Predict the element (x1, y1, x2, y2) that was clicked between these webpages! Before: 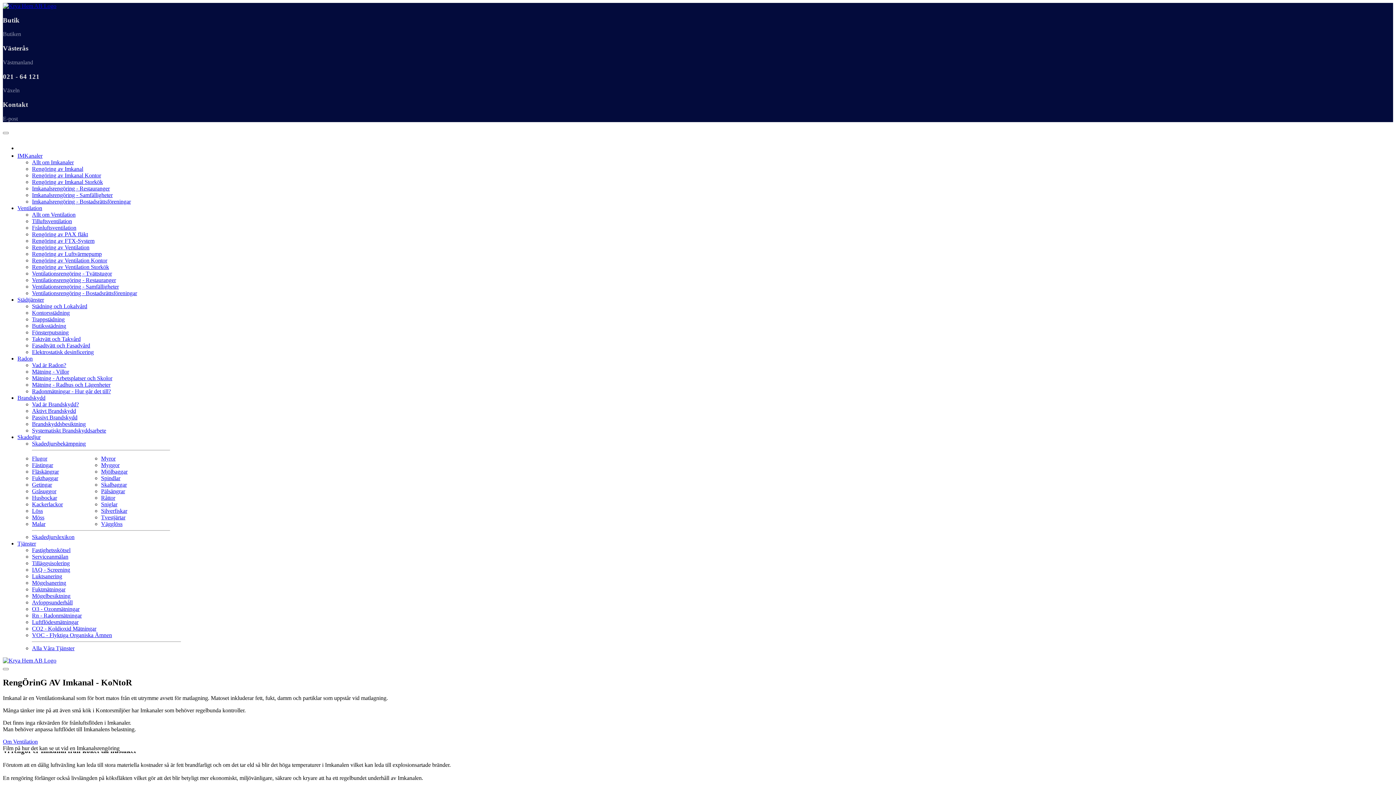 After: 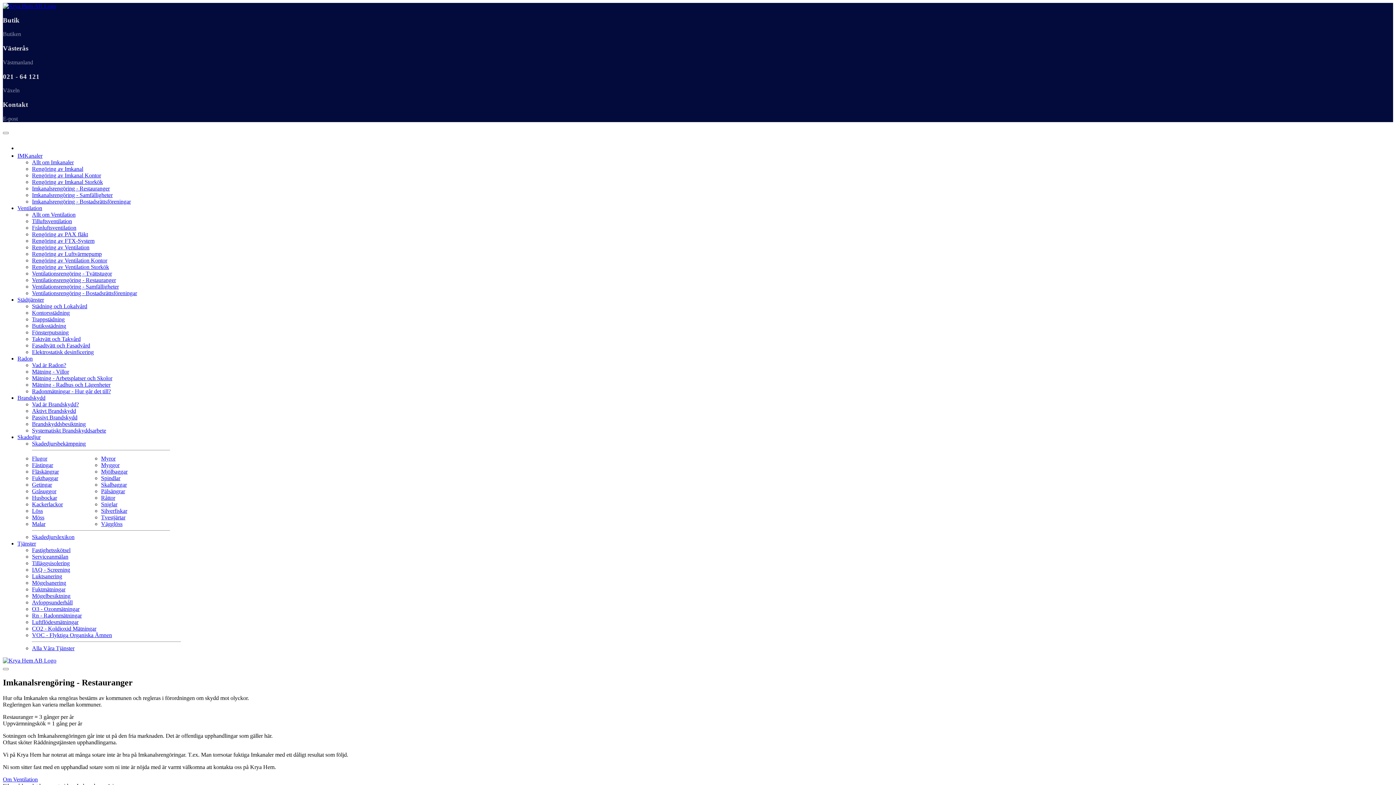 Action: label: Imkanalsrengöring - Restauranger bbox: (32, 185, 109, 191)